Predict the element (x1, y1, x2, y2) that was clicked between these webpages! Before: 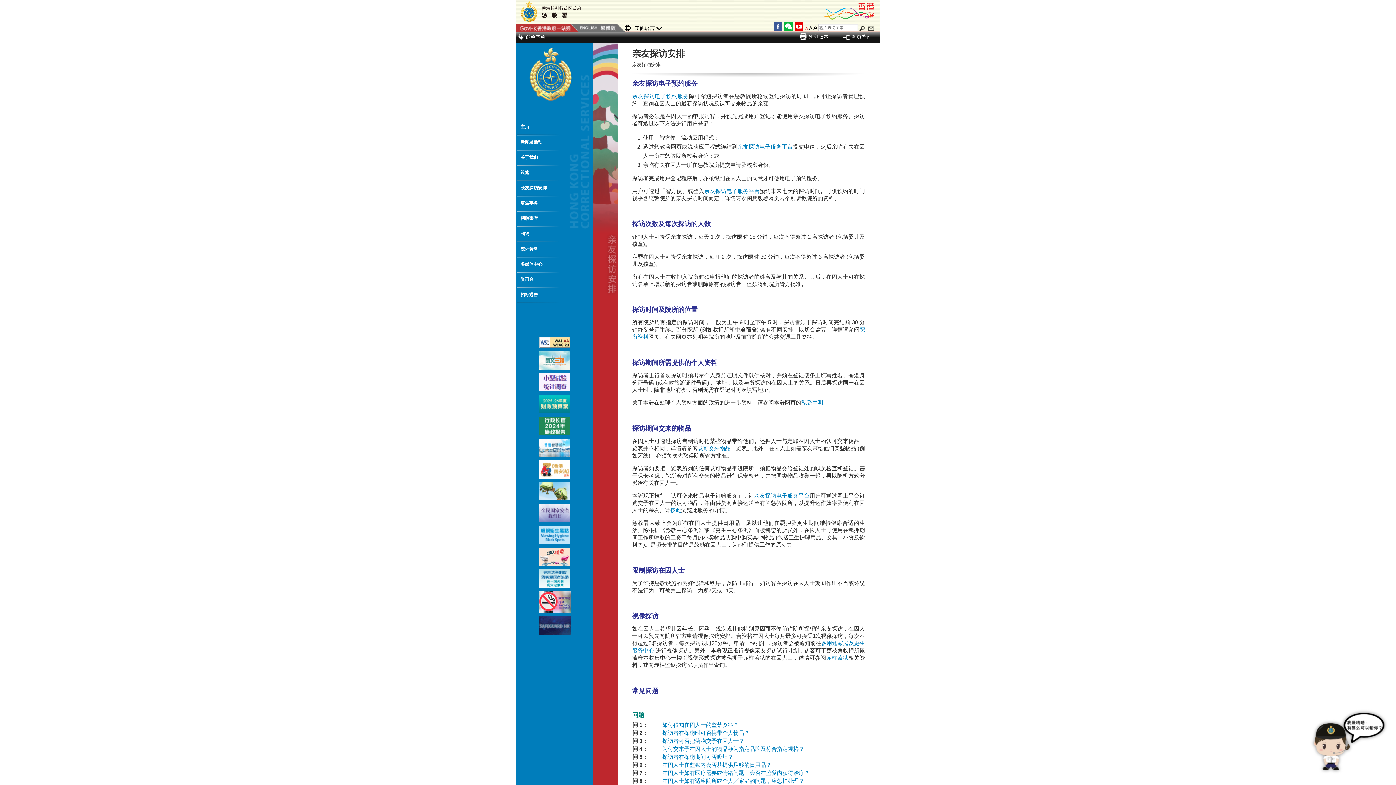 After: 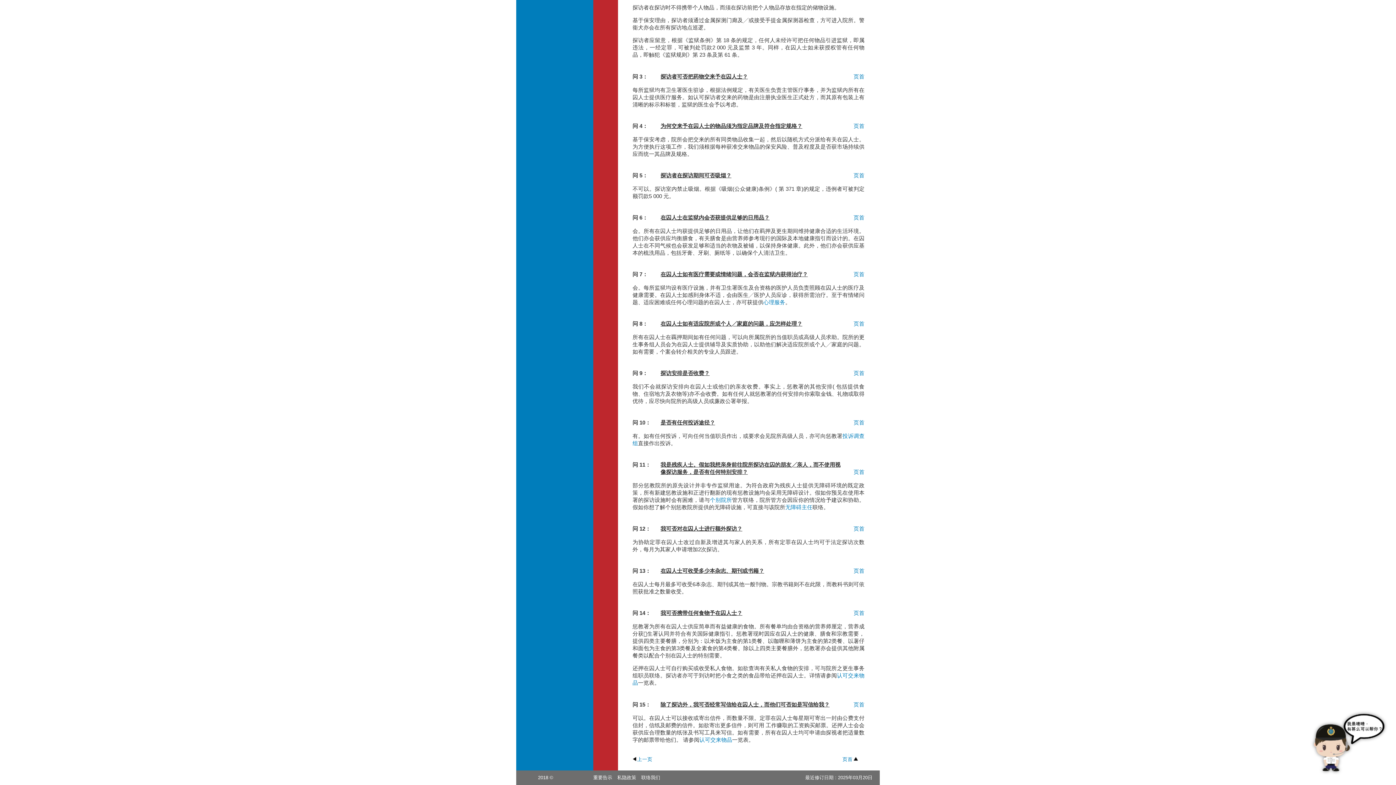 Action: bbox: (662, 754, 733, 760) label: 探访者在探访期间可否吸烟？